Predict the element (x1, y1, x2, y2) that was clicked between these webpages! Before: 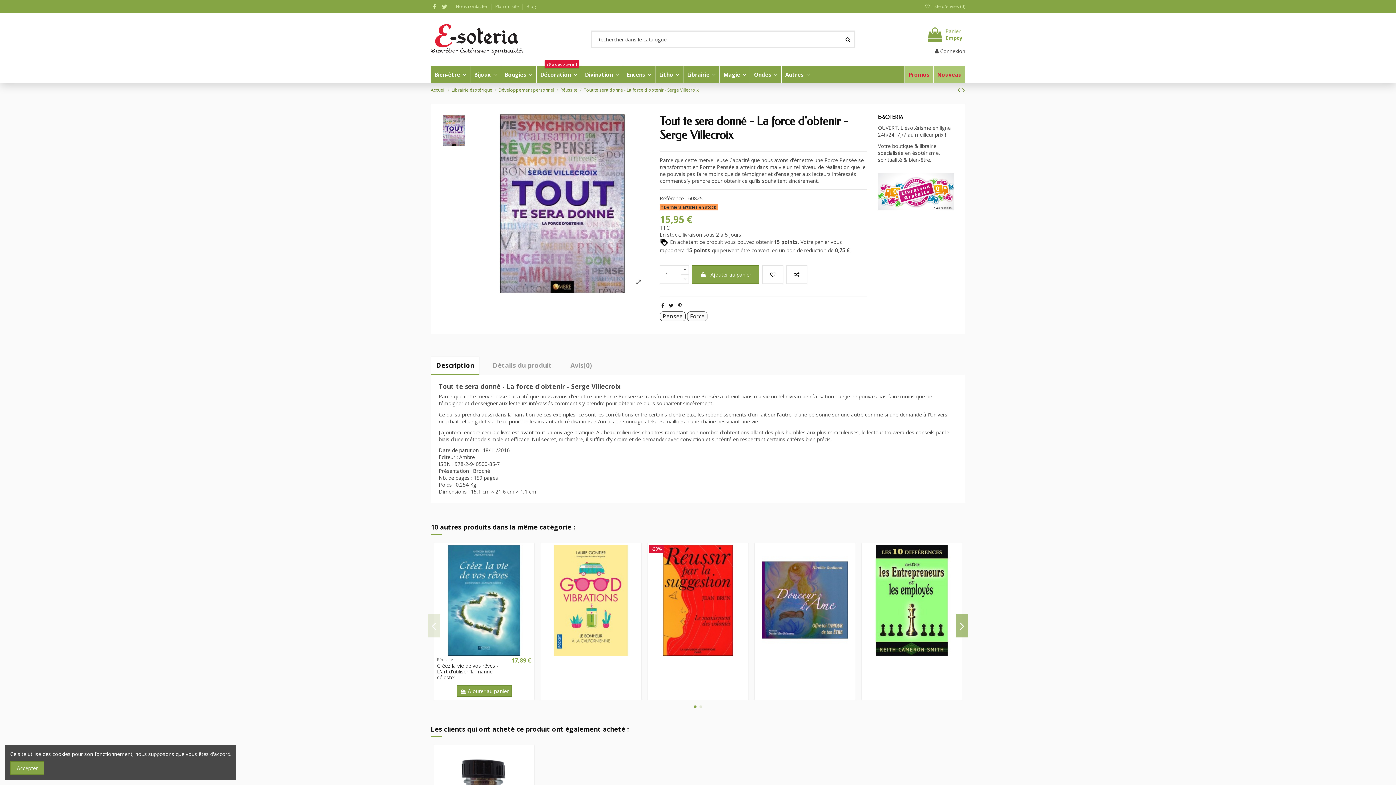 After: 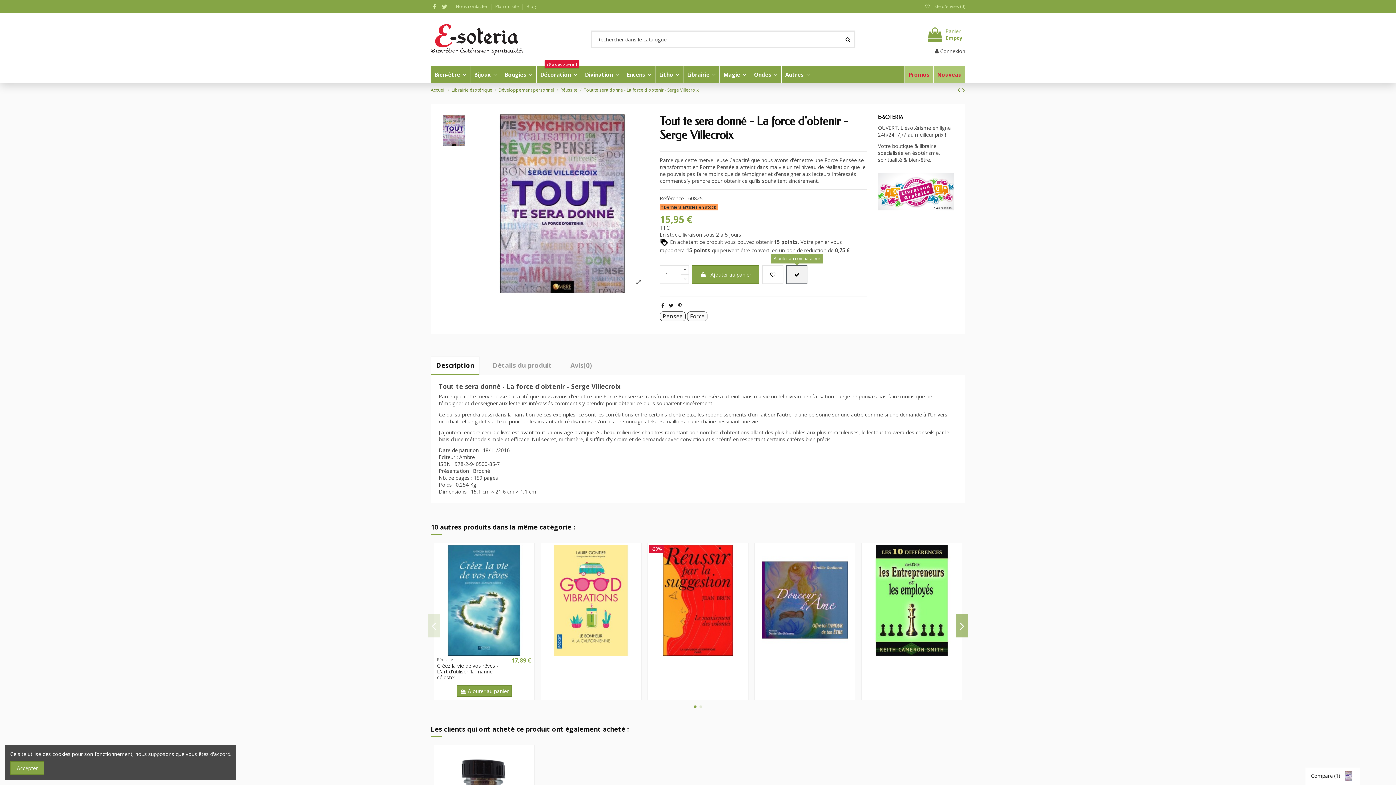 Action: bbox: (786, 265, 807, 284)